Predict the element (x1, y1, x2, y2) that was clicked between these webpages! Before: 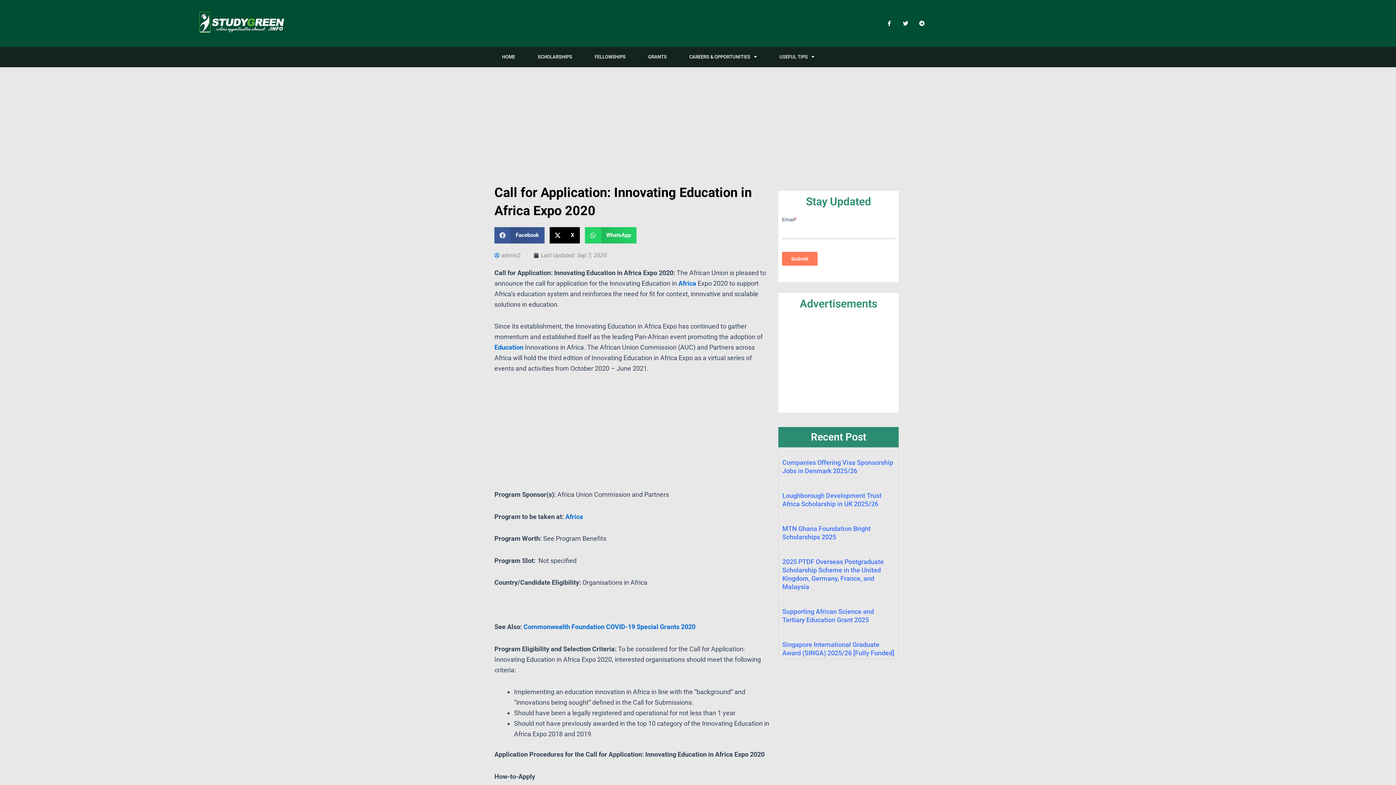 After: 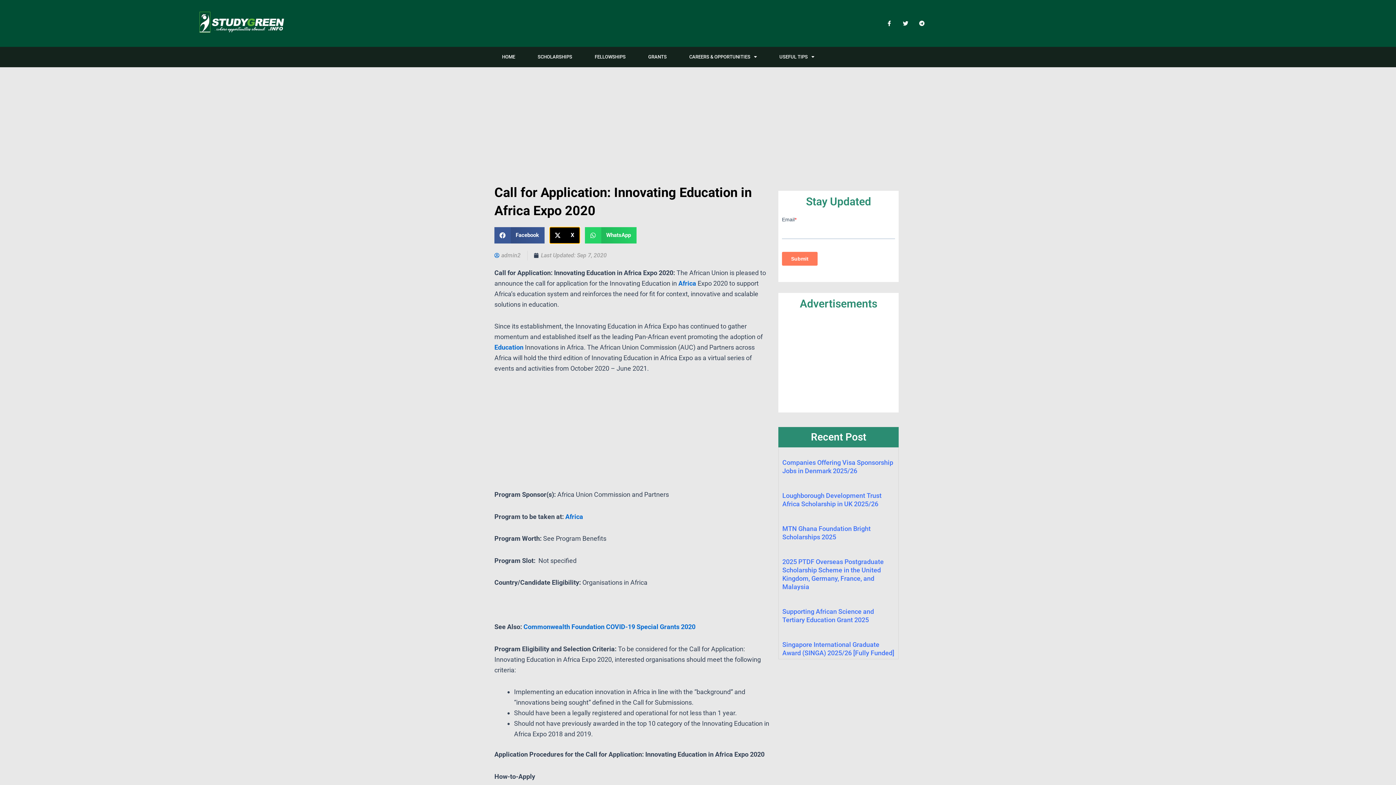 Action: label: Share on x-twitter bbox: (549, 227, 580, 243)